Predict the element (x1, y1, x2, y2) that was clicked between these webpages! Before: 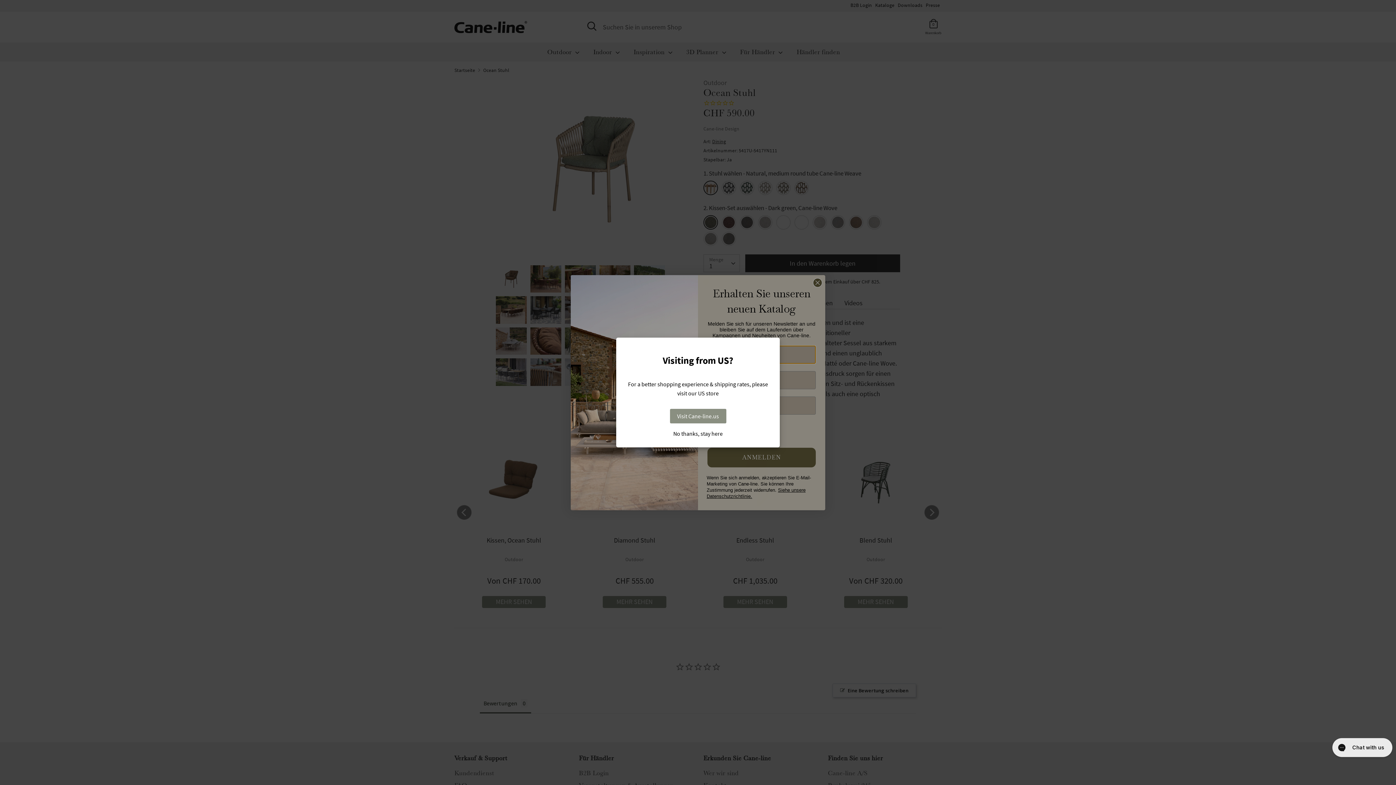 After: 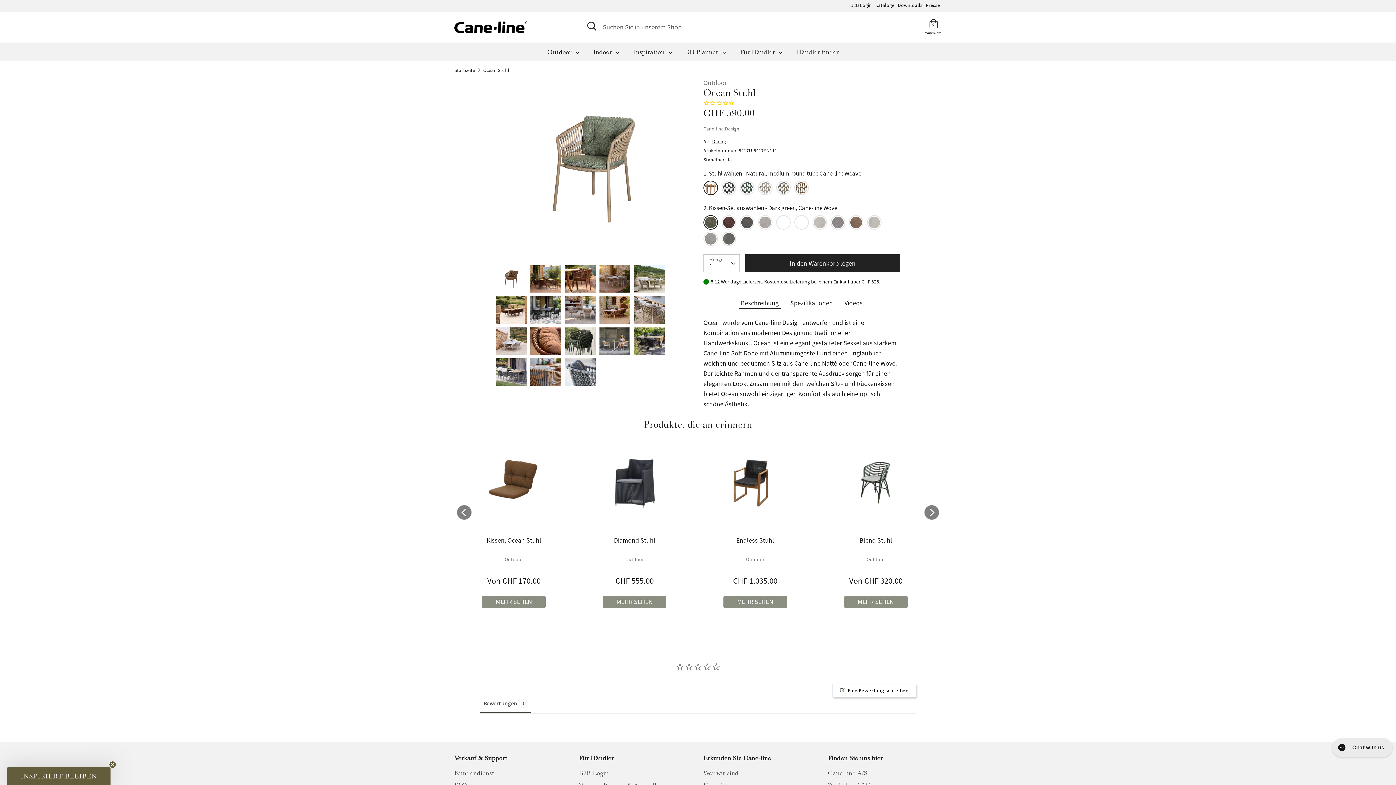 Action: bbox: (623, 430, 772, 436) label: No thanks, stay here